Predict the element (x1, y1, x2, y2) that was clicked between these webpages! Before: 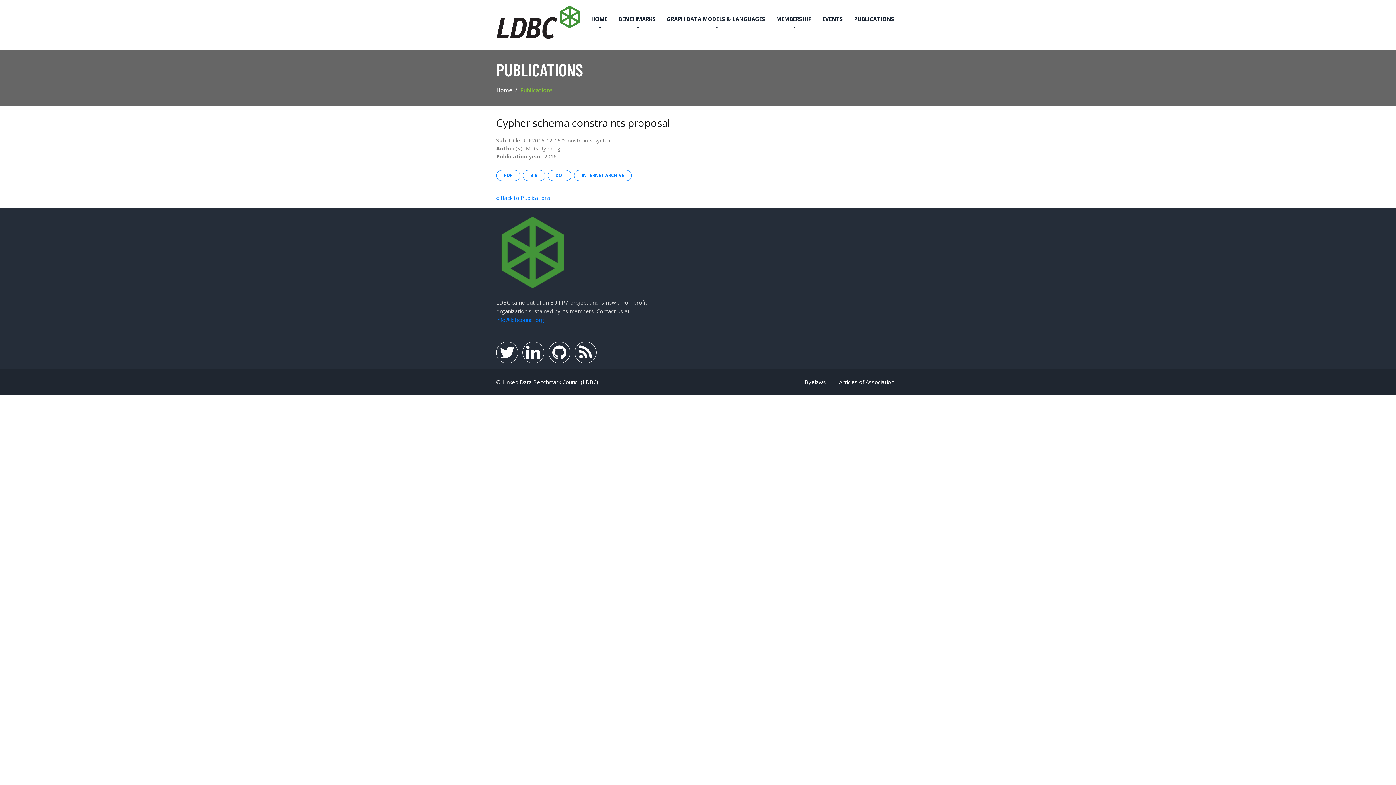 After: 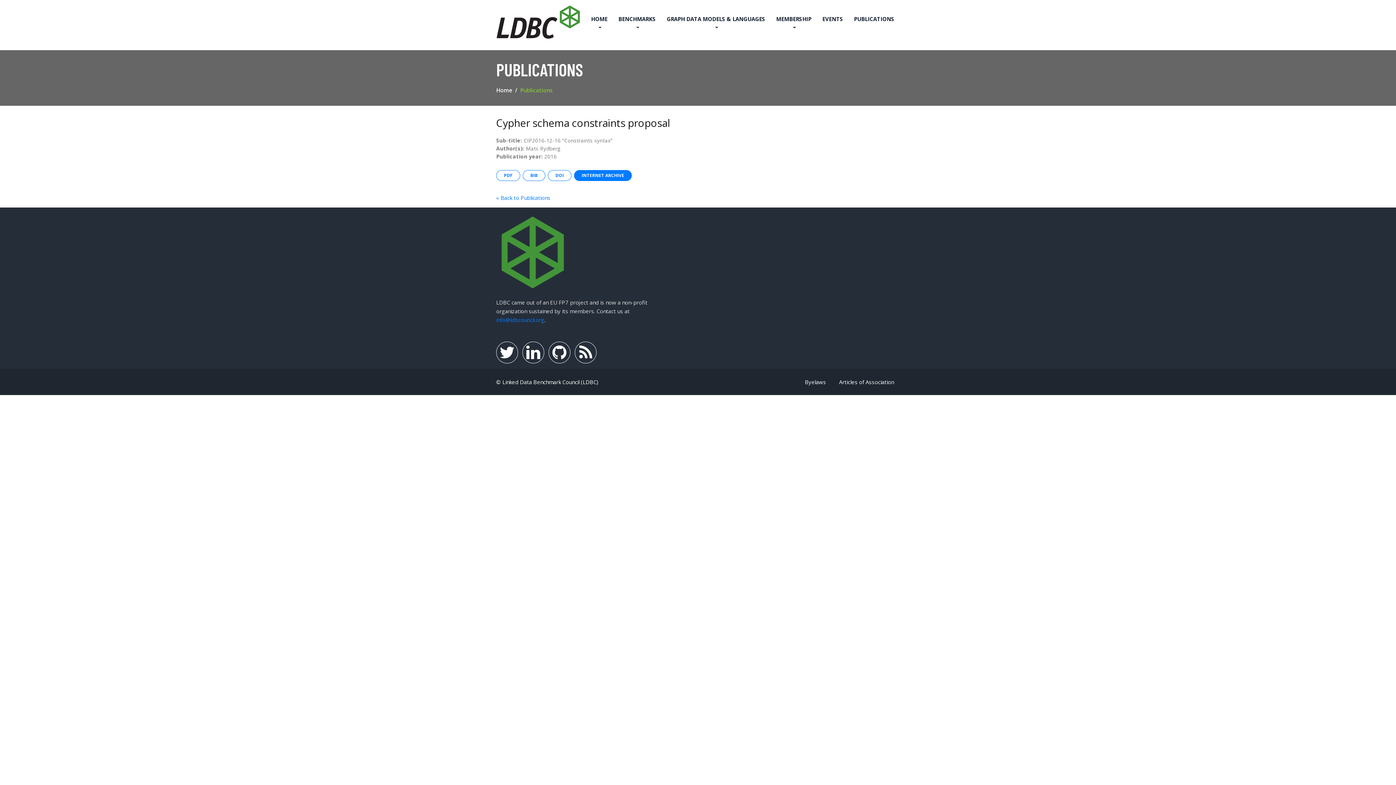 Action: bbox: (574, 170, 632, 180) label: INTERNET ARCHIVE